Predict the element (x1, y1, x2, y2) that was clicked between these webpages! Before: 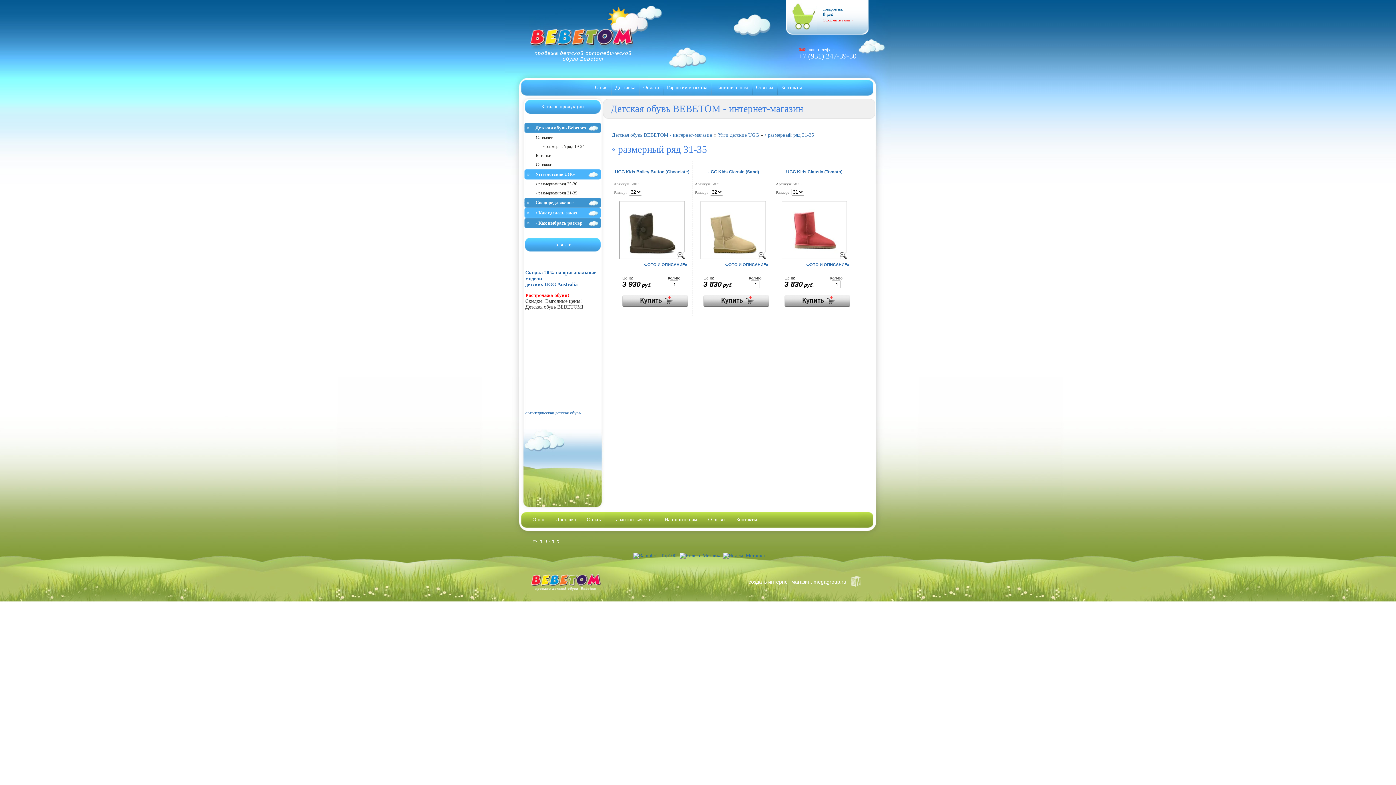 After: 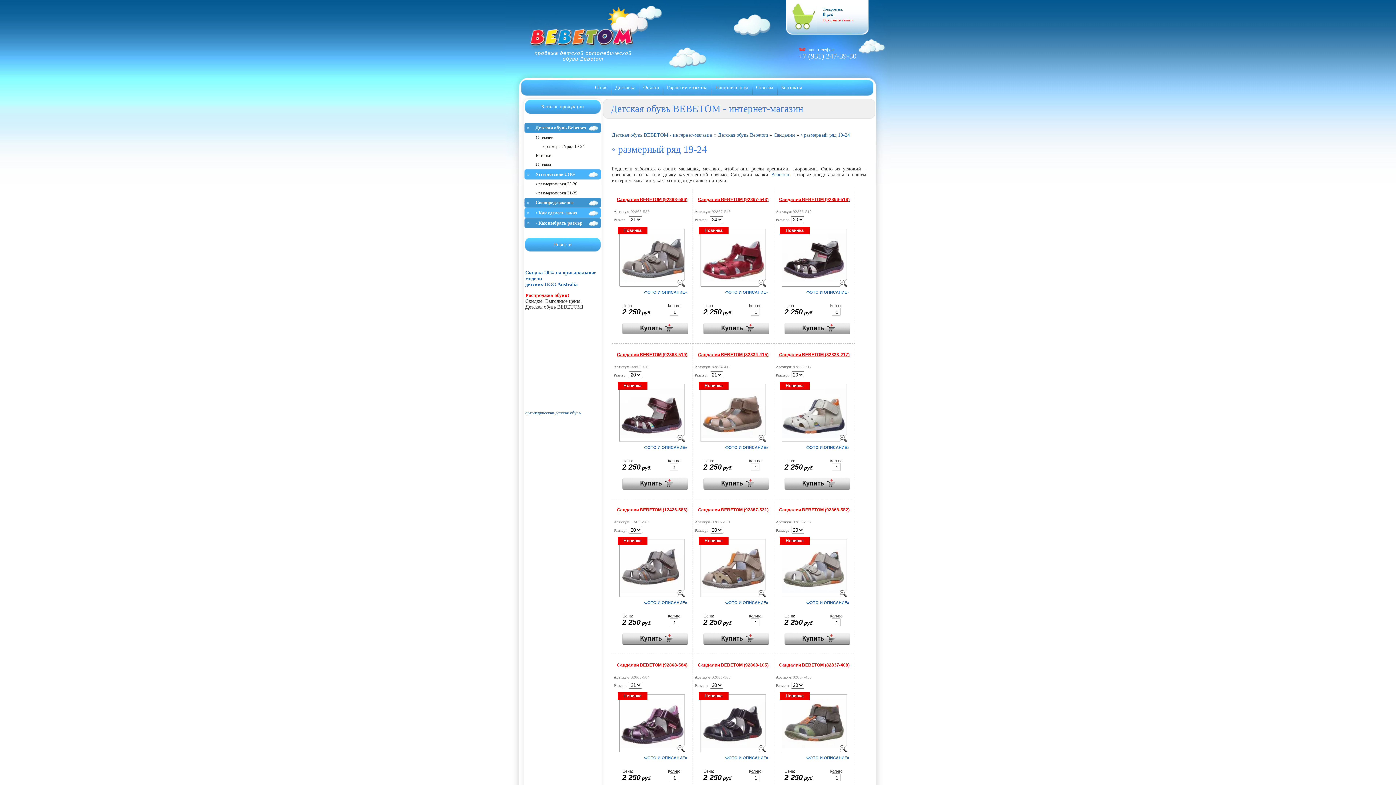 Action: bbox: (538, 142, 601, 151) label: ◦ размерный ряд 19-24